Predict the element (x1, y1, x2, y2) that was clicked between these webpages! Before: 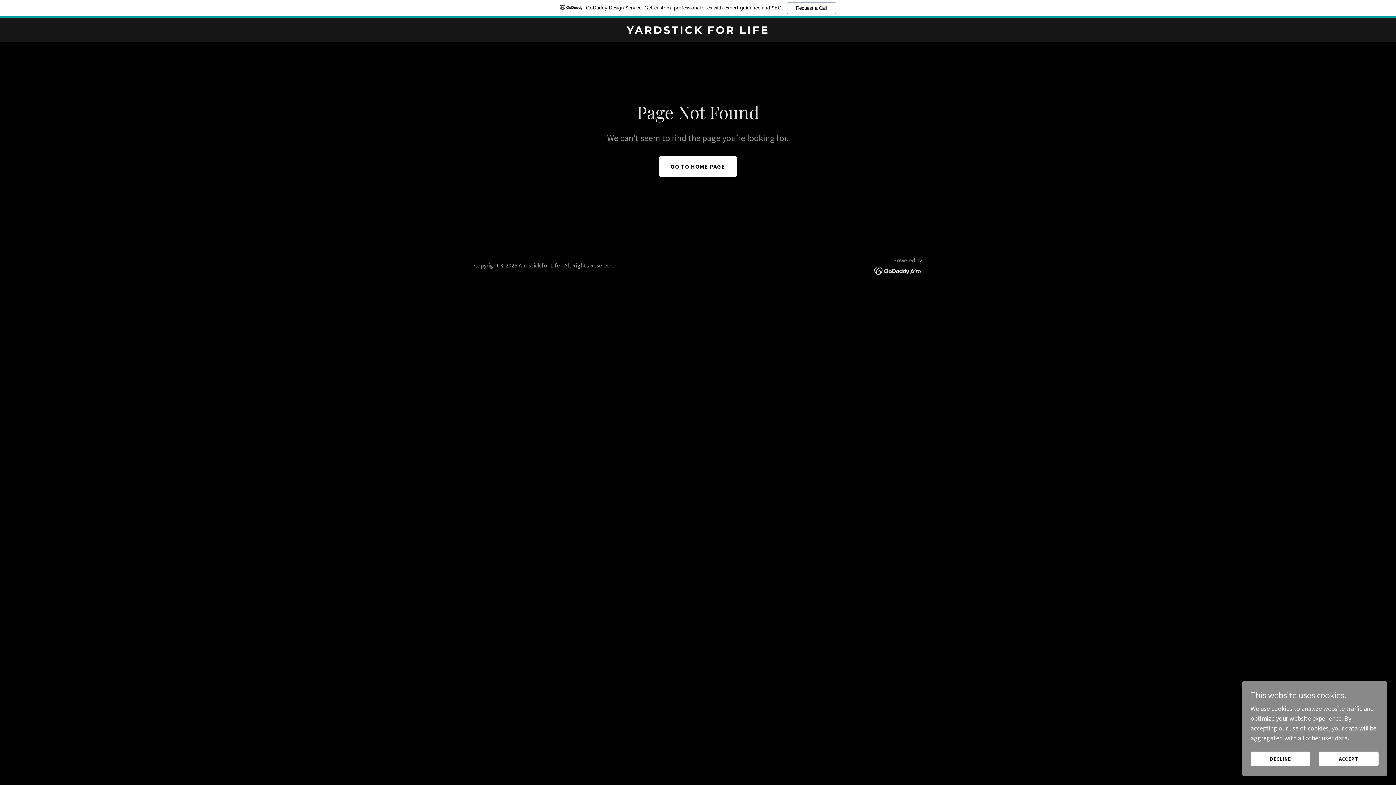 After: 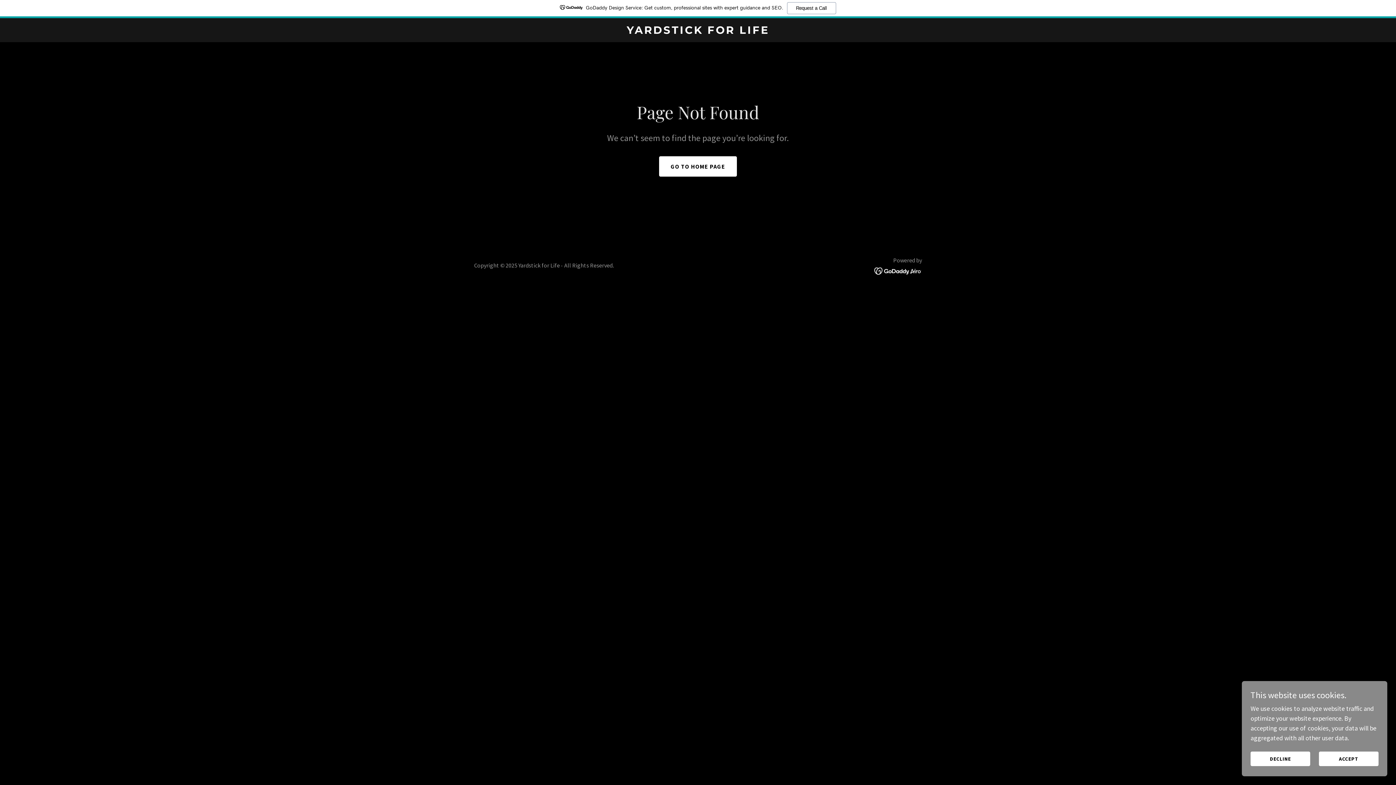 Action: bbox: (874, 266, 922, 274)